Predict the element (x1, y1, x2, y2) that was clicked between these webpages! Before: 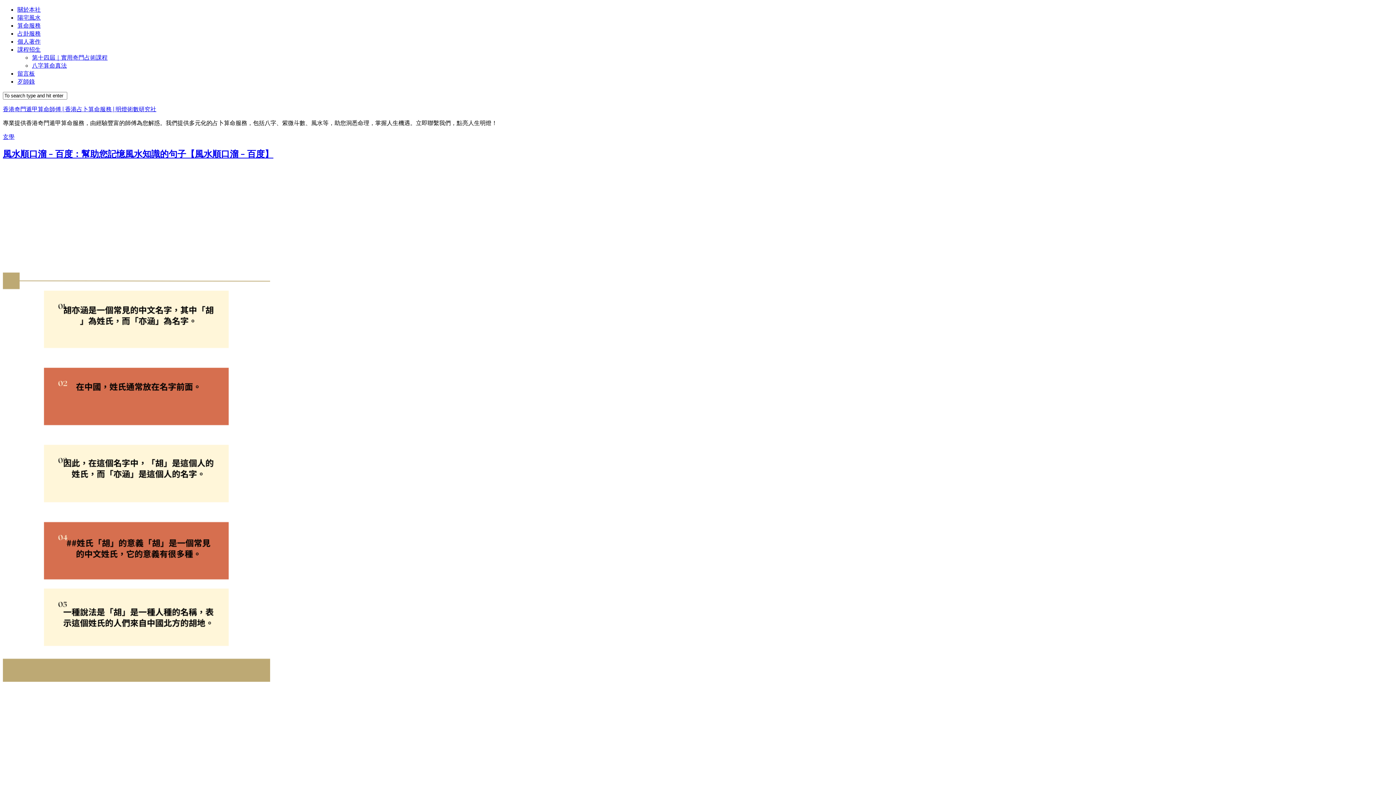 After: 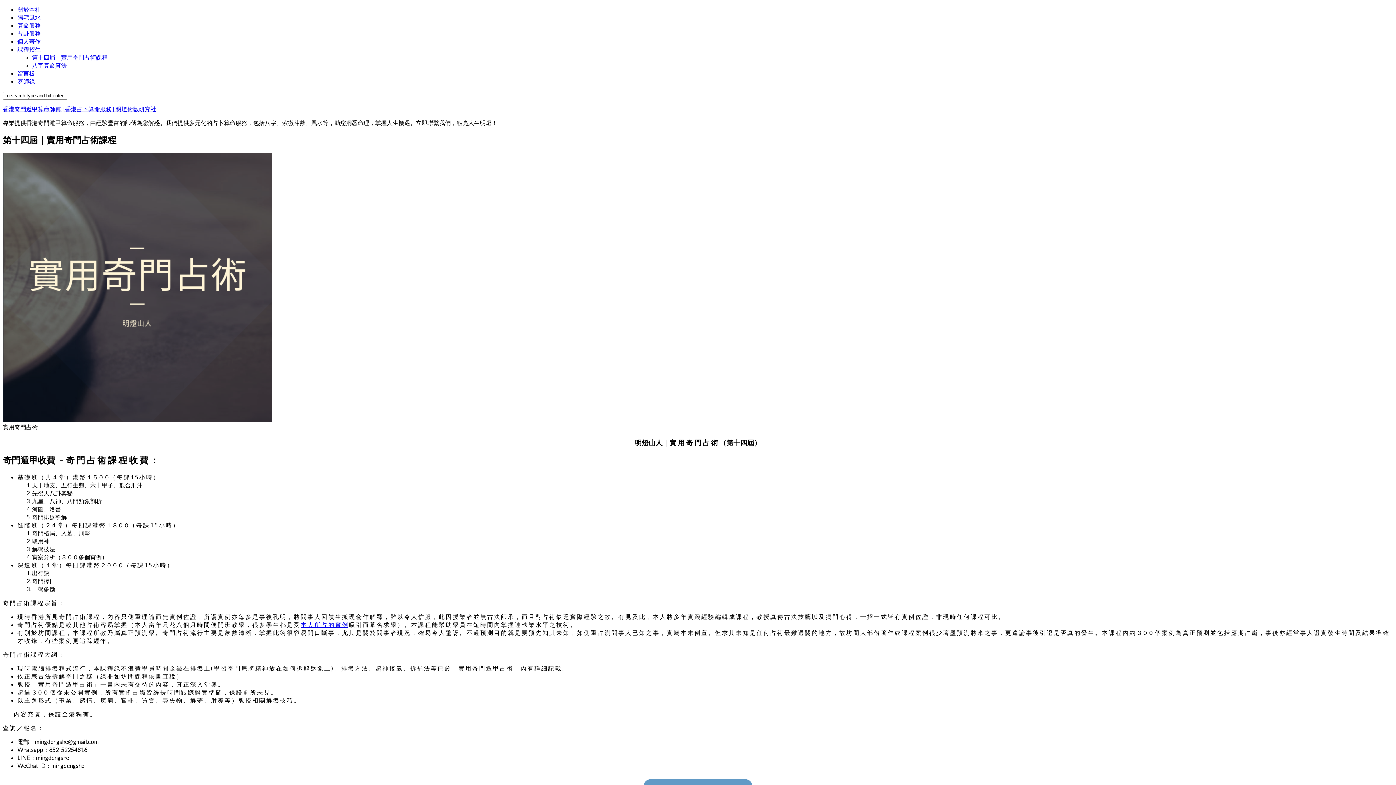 Action: bbox: (32, 53, 107, 60) label: 第十四屆｜實用奇門占術課程